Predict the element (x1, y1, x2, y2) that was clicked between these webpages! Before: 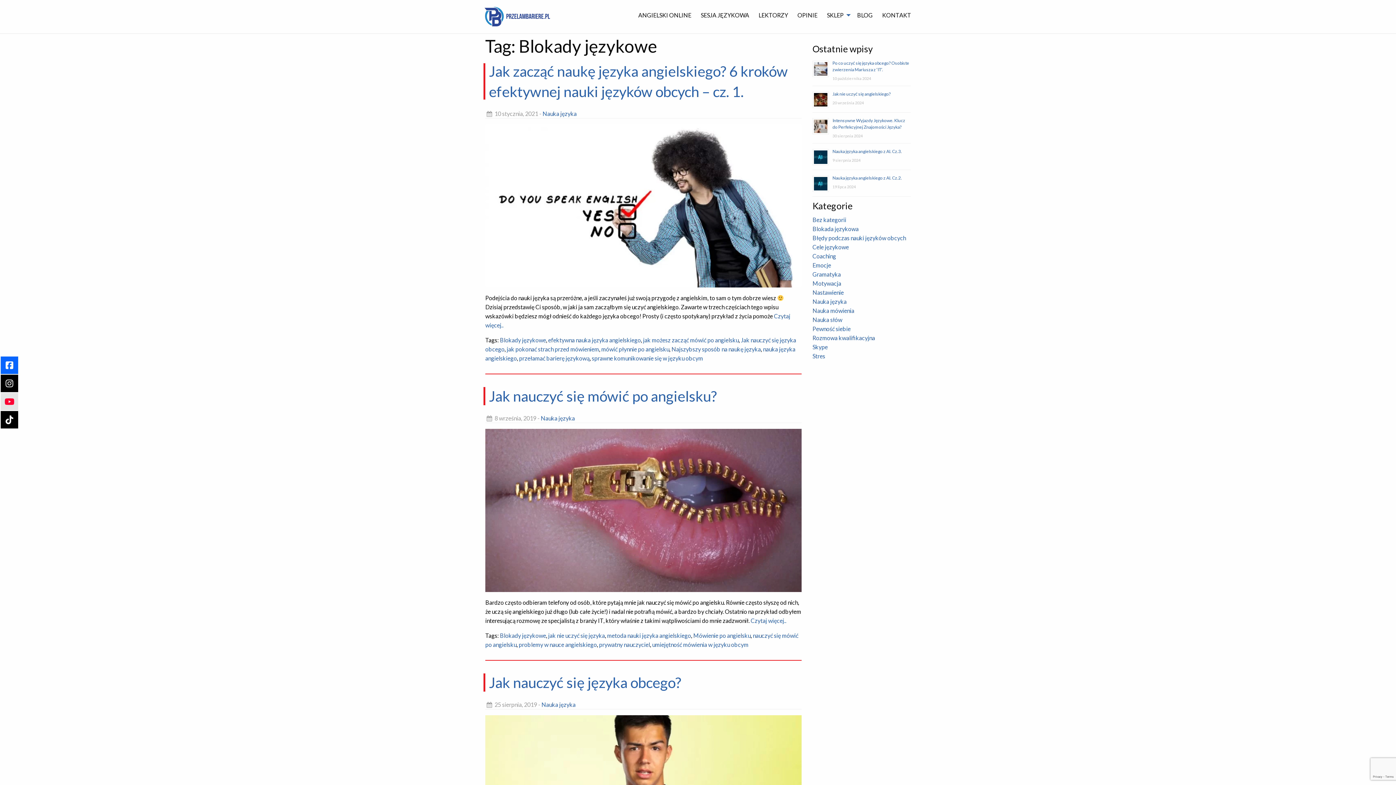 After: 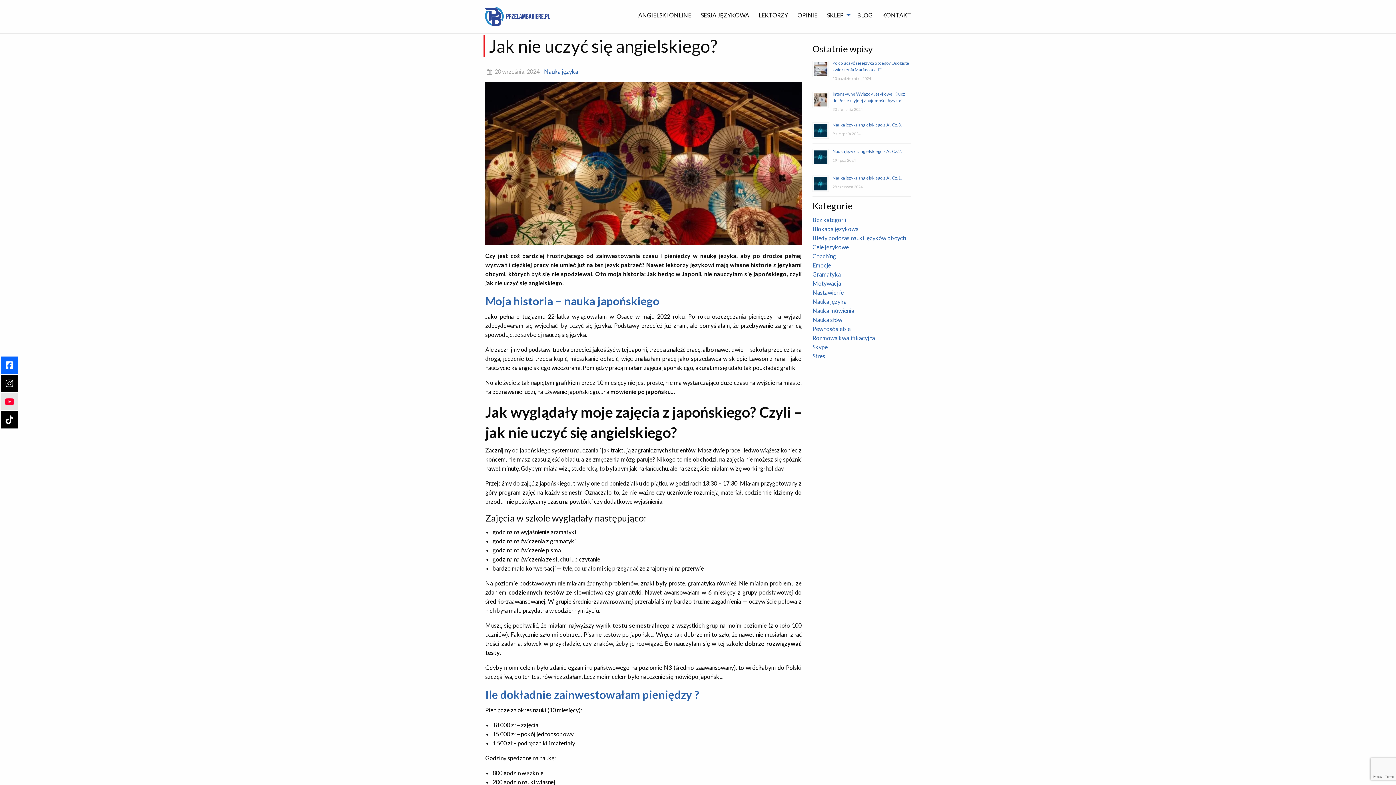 Action: bbox: (832, 91, 890, 96) label: Jak nie uczyć się angielskiego?